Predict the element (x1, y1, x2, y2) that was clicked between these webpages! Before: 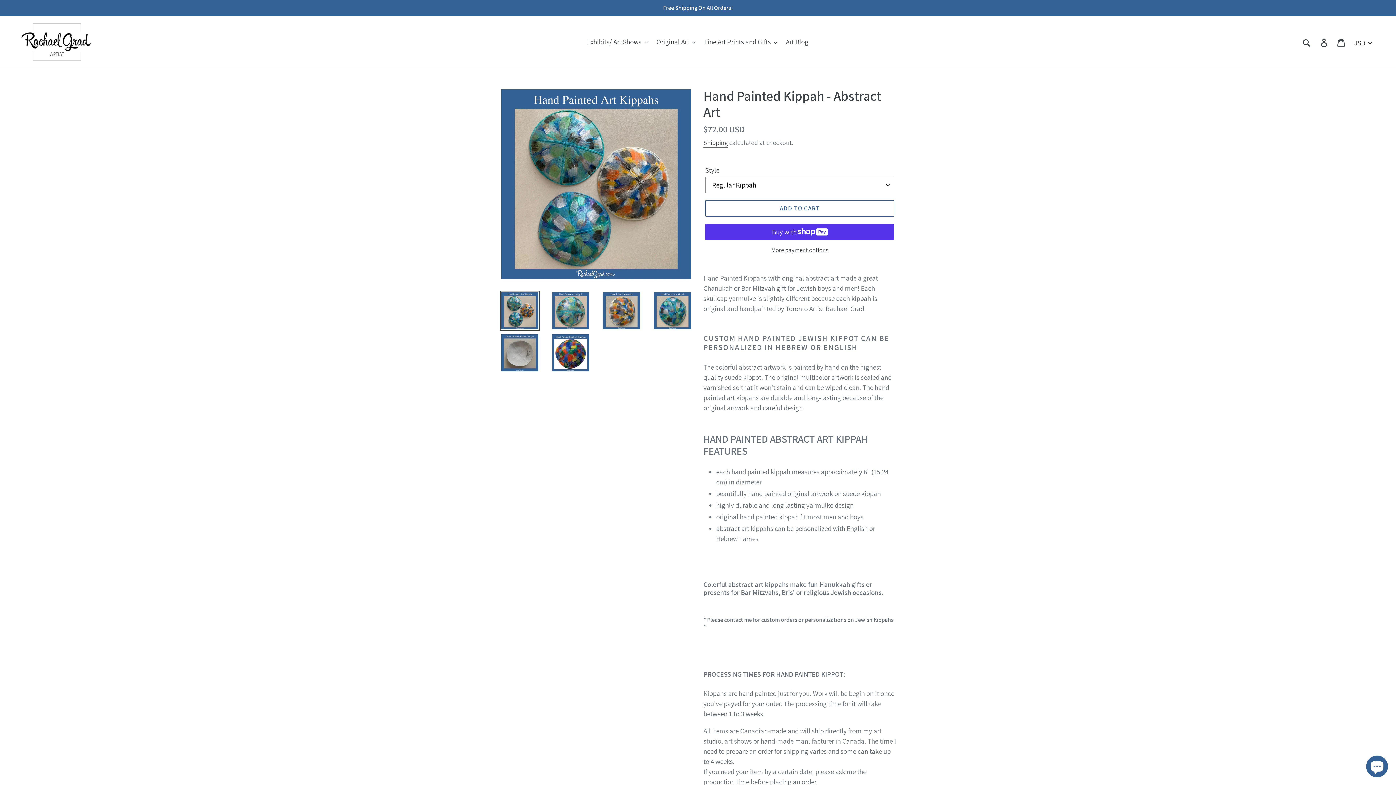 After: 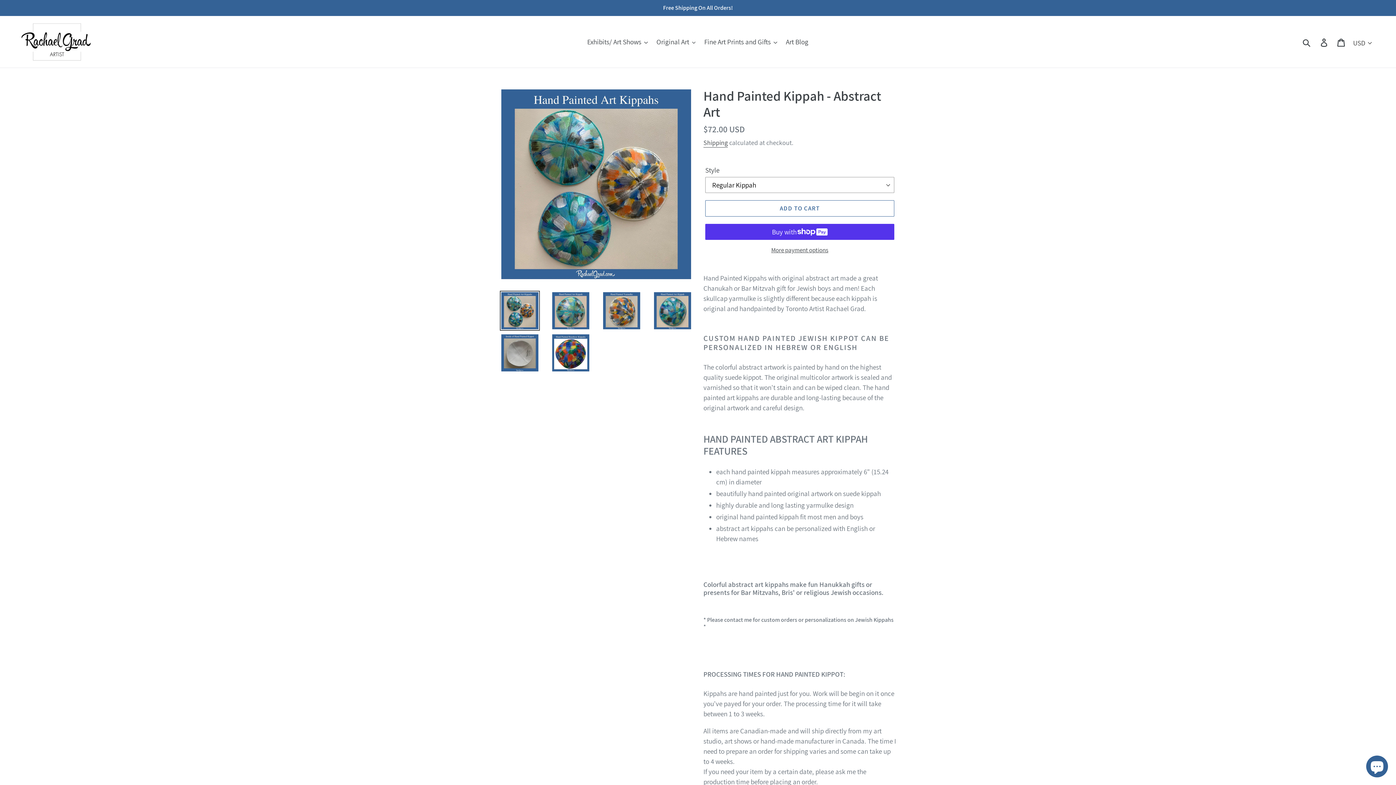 Action: bbox: (500, 290, 540, 330)